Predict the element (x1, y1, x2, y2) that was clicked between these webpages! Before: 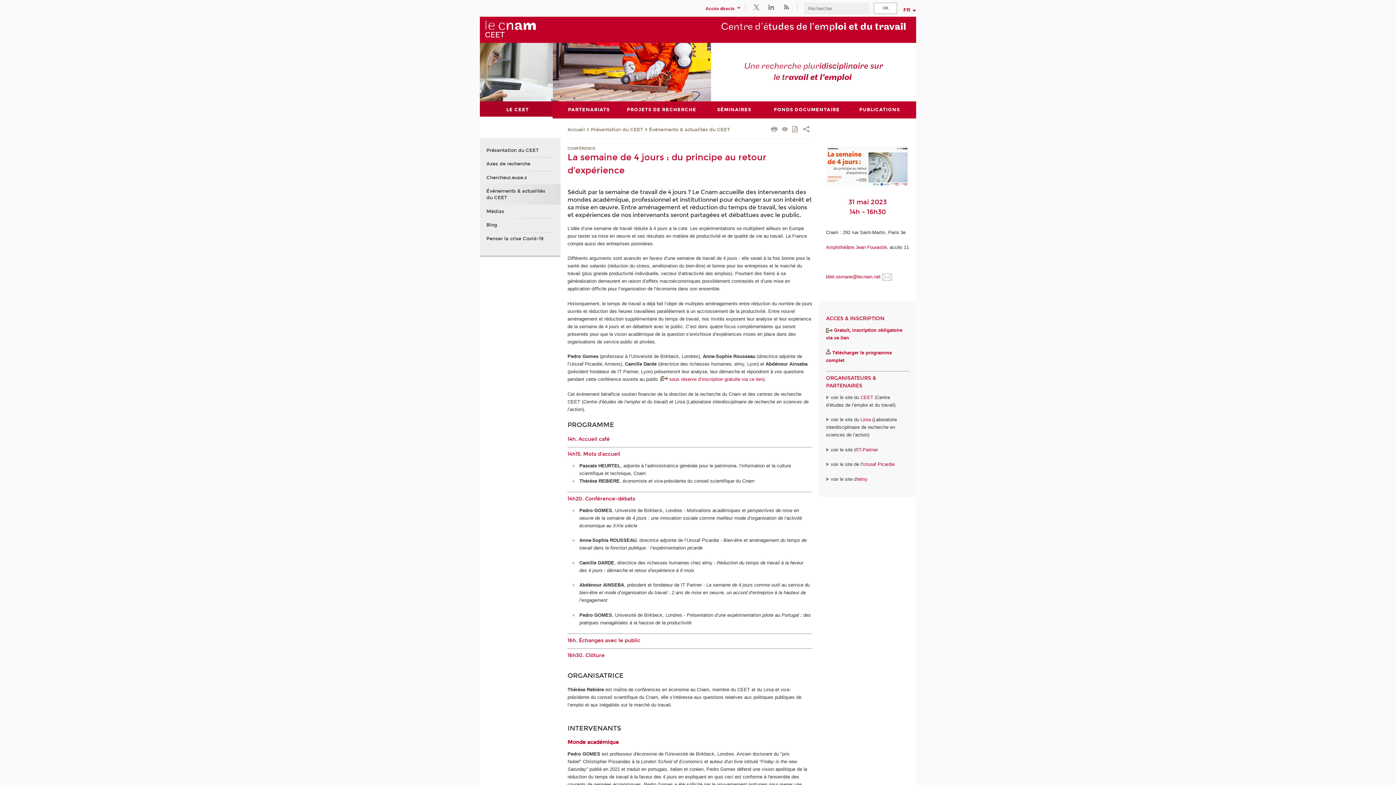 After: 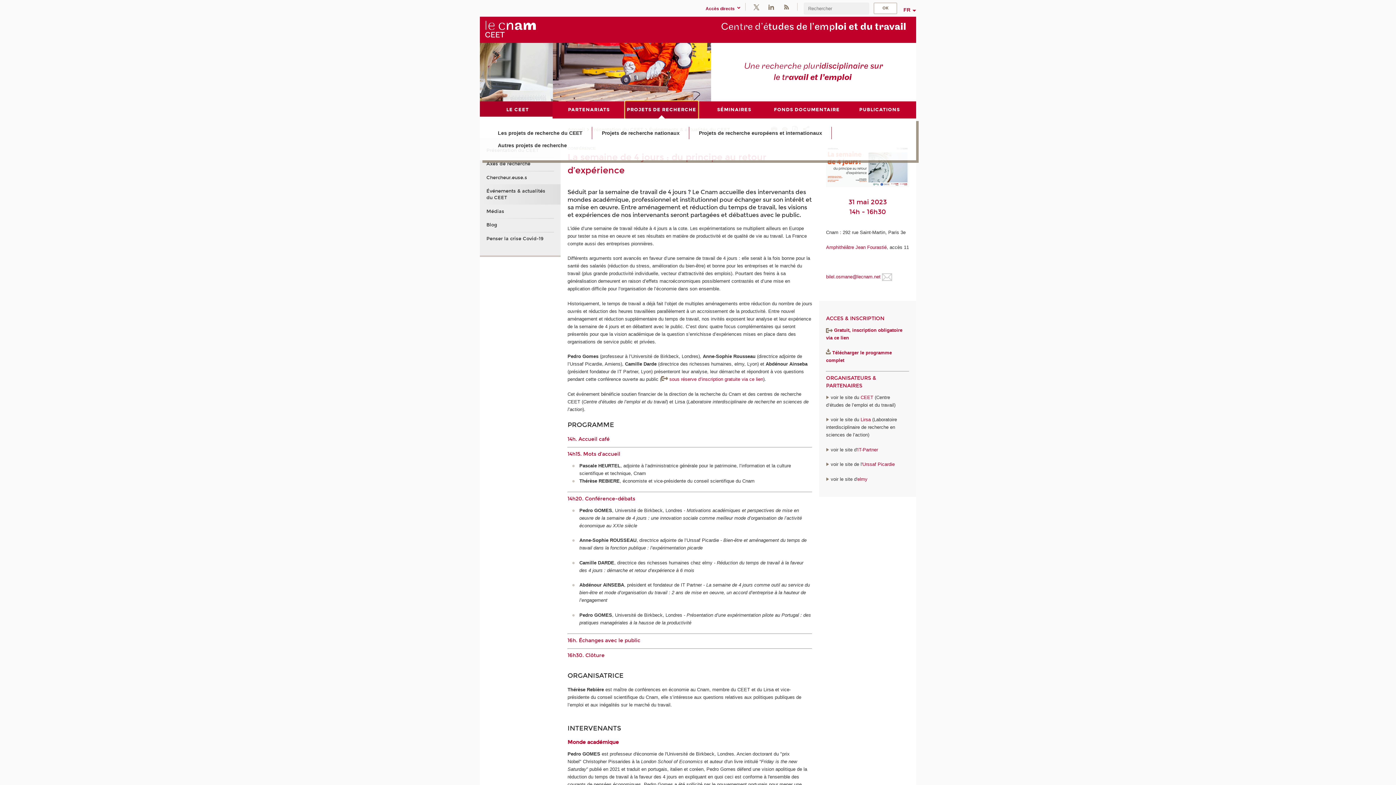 Action: bbox: (625, 101, 698, 118) label: PROJETS DE RECHERCHE